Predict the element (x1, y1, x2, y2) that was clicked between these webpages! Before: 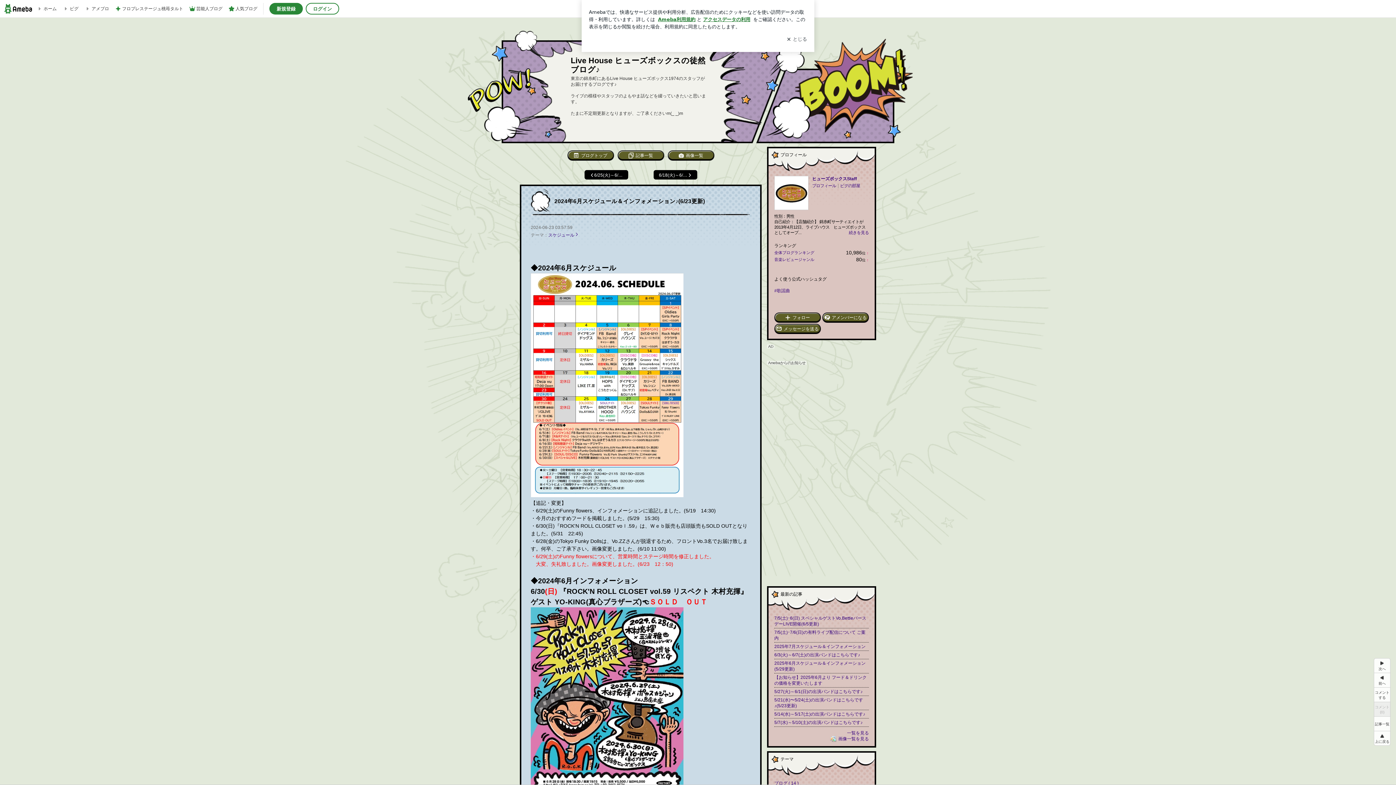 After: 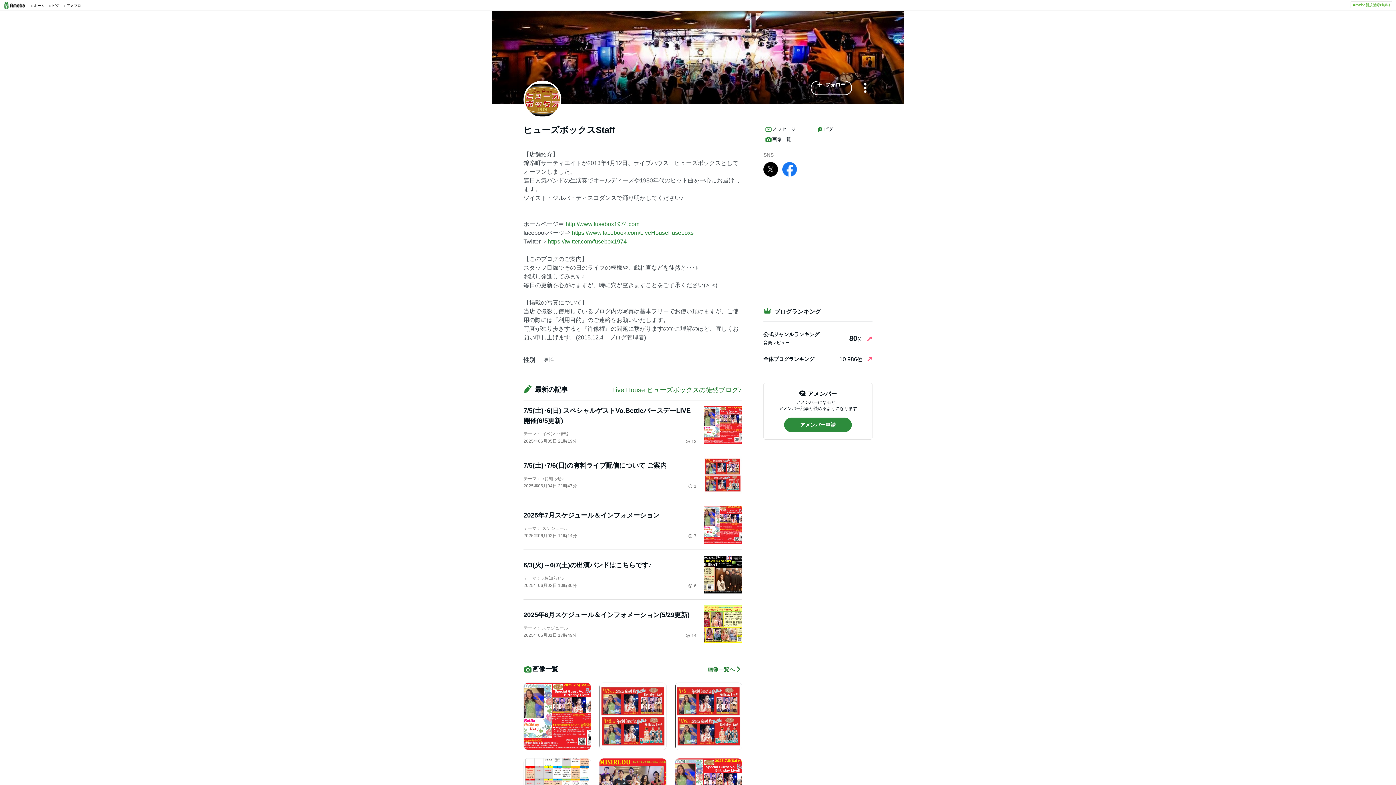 Action: label: ヒューズボックスStaff bbox: (812, 176, 857, 181)